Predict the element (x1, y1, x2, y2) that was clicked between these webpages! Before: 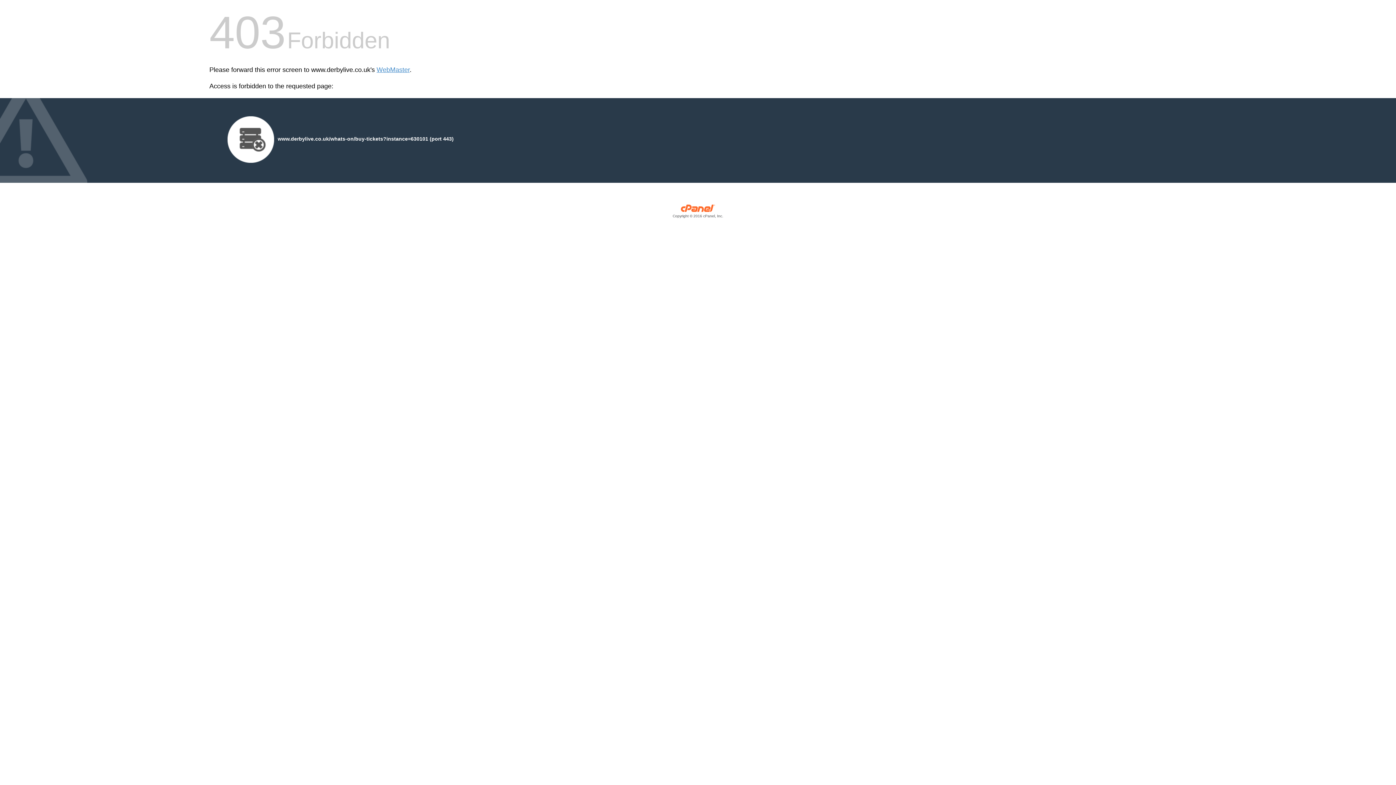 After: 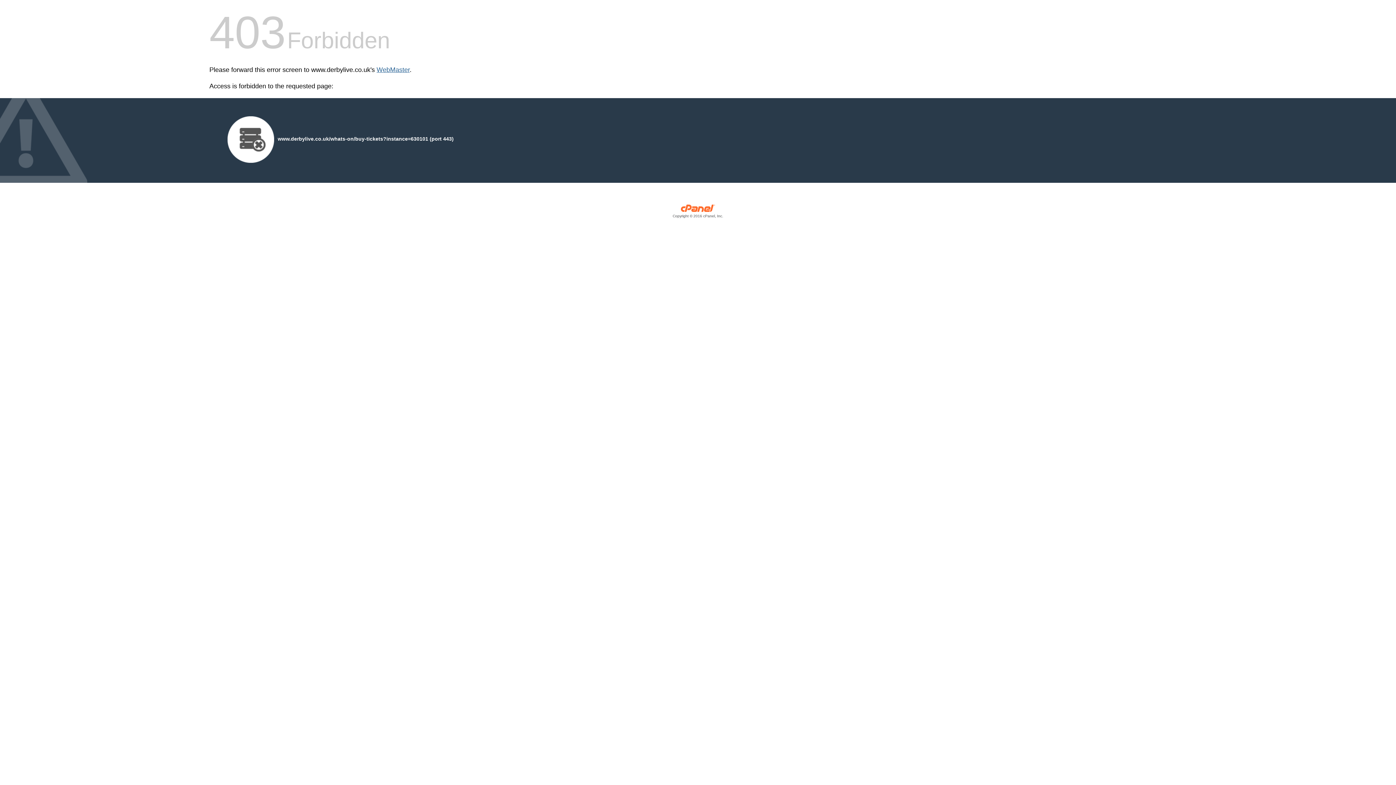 Action: label: WebMaster bbox: (376, 66, 409, 73)